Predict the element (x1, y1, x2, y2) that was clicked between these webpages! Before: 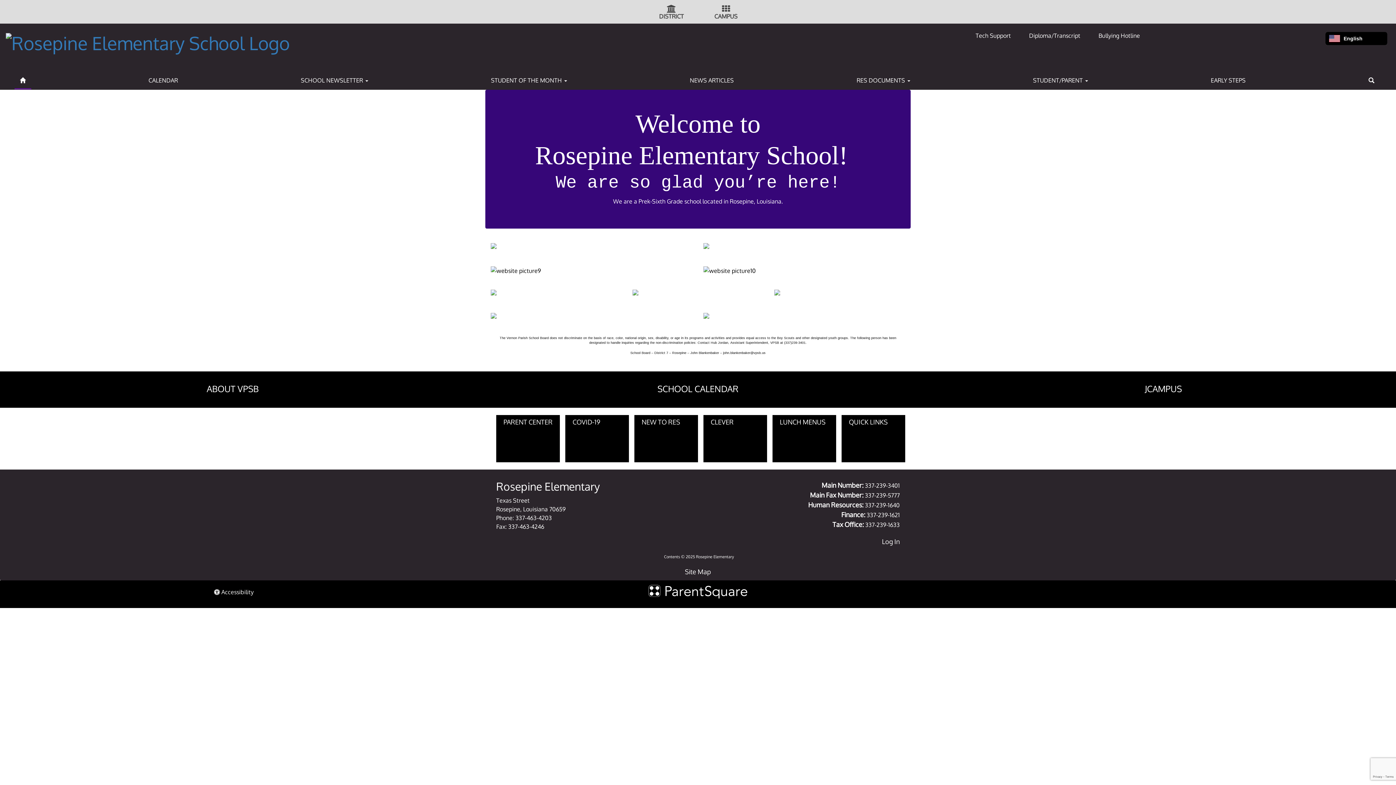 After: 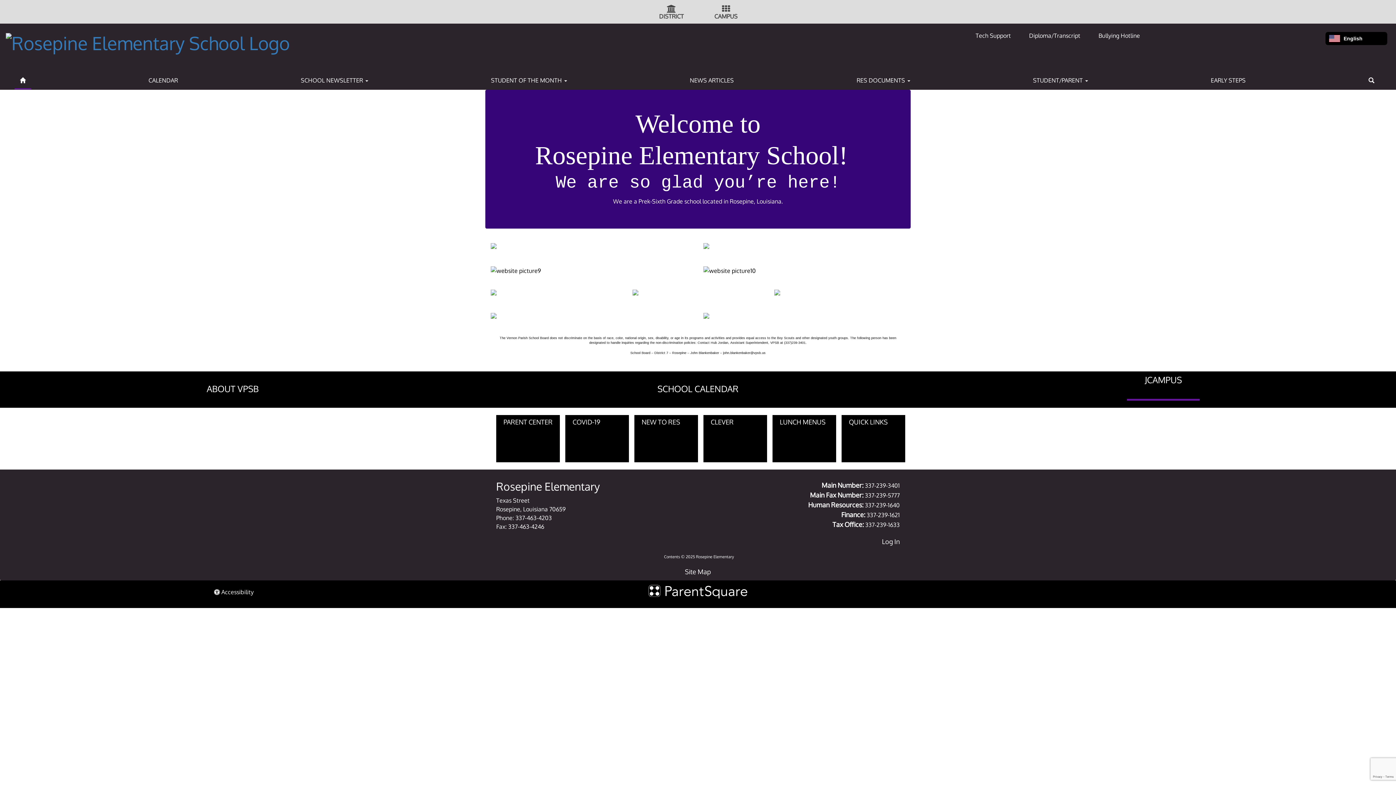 Action: label: JCAMPUS bbox: (930, 371, 1396, 408)